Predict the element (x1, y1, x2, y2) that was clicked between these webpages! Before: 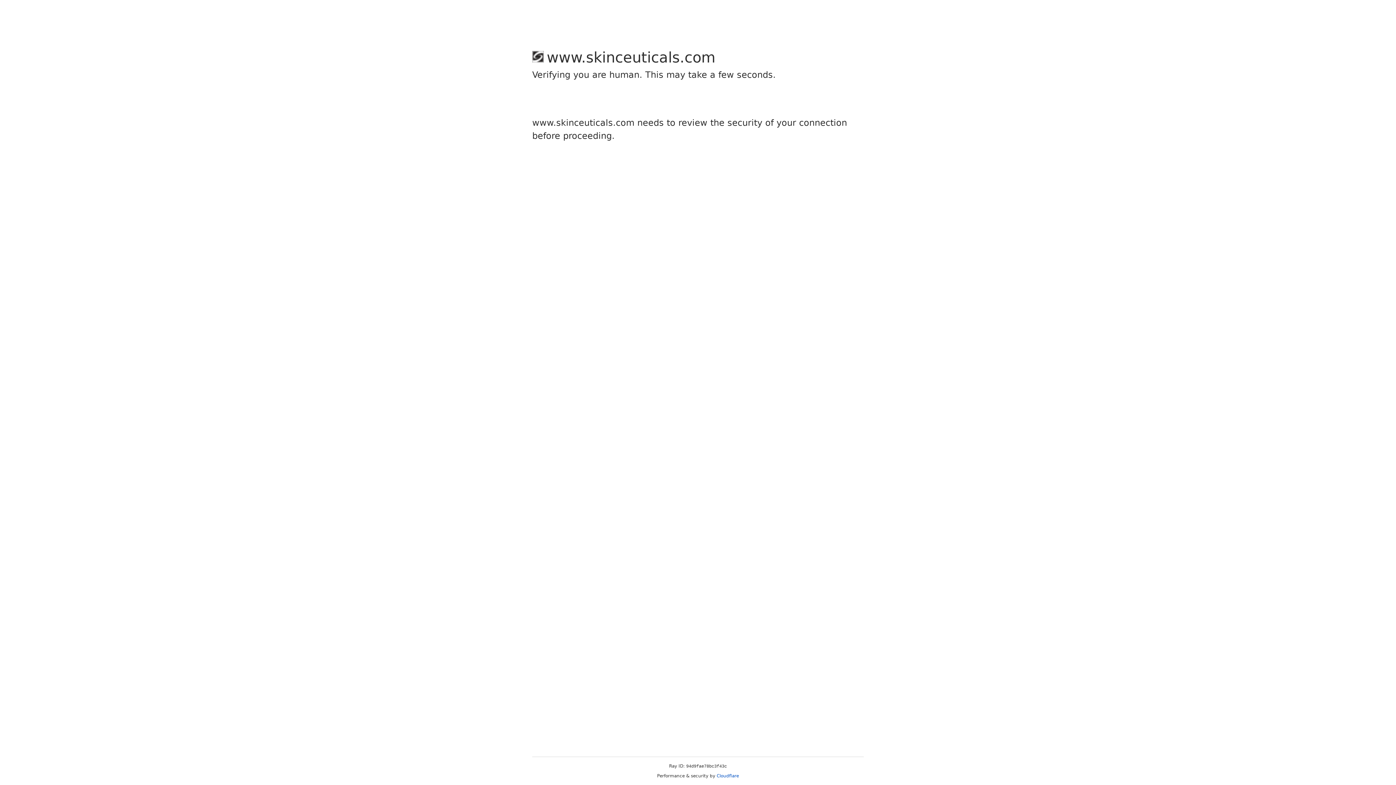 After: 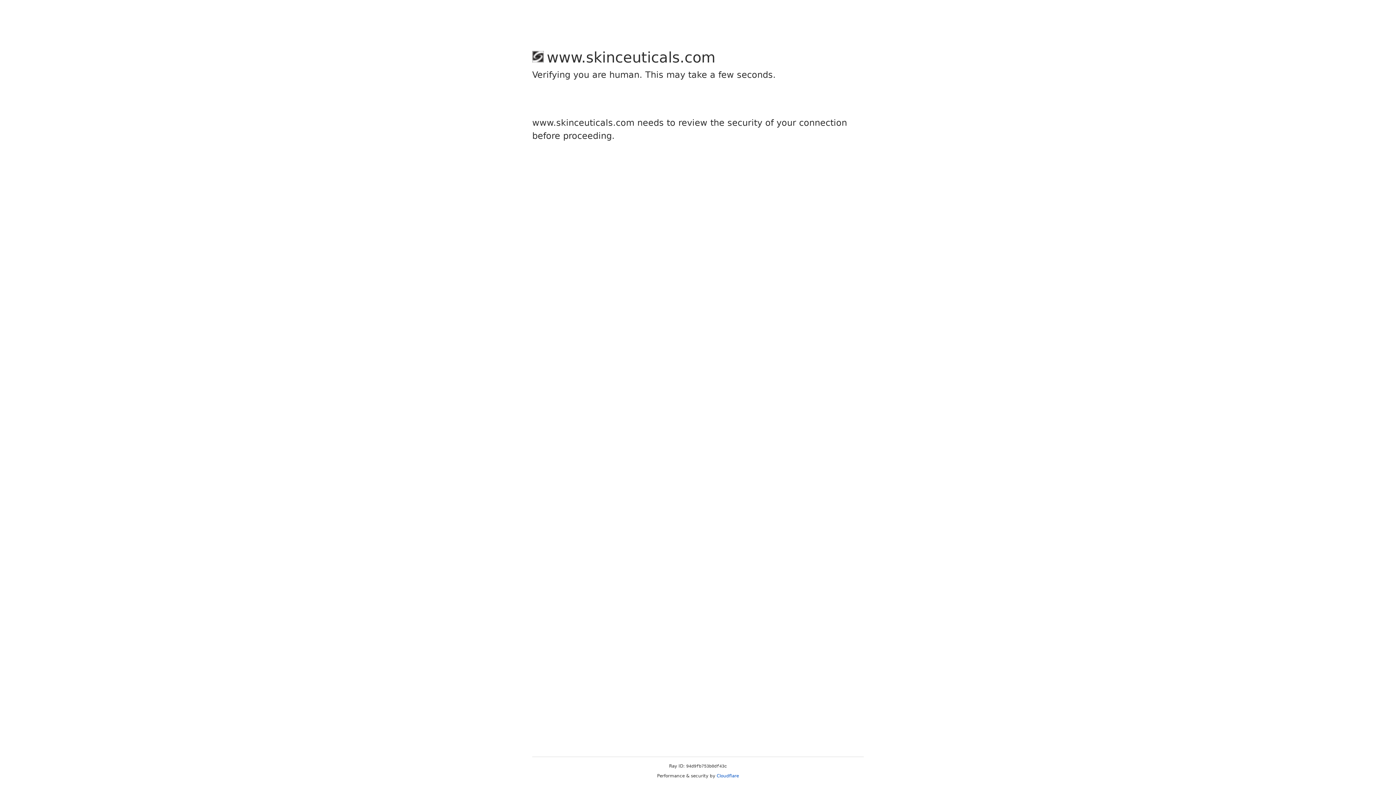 Action: bbox: (716, 773, 739, 778) label: Cloudflare